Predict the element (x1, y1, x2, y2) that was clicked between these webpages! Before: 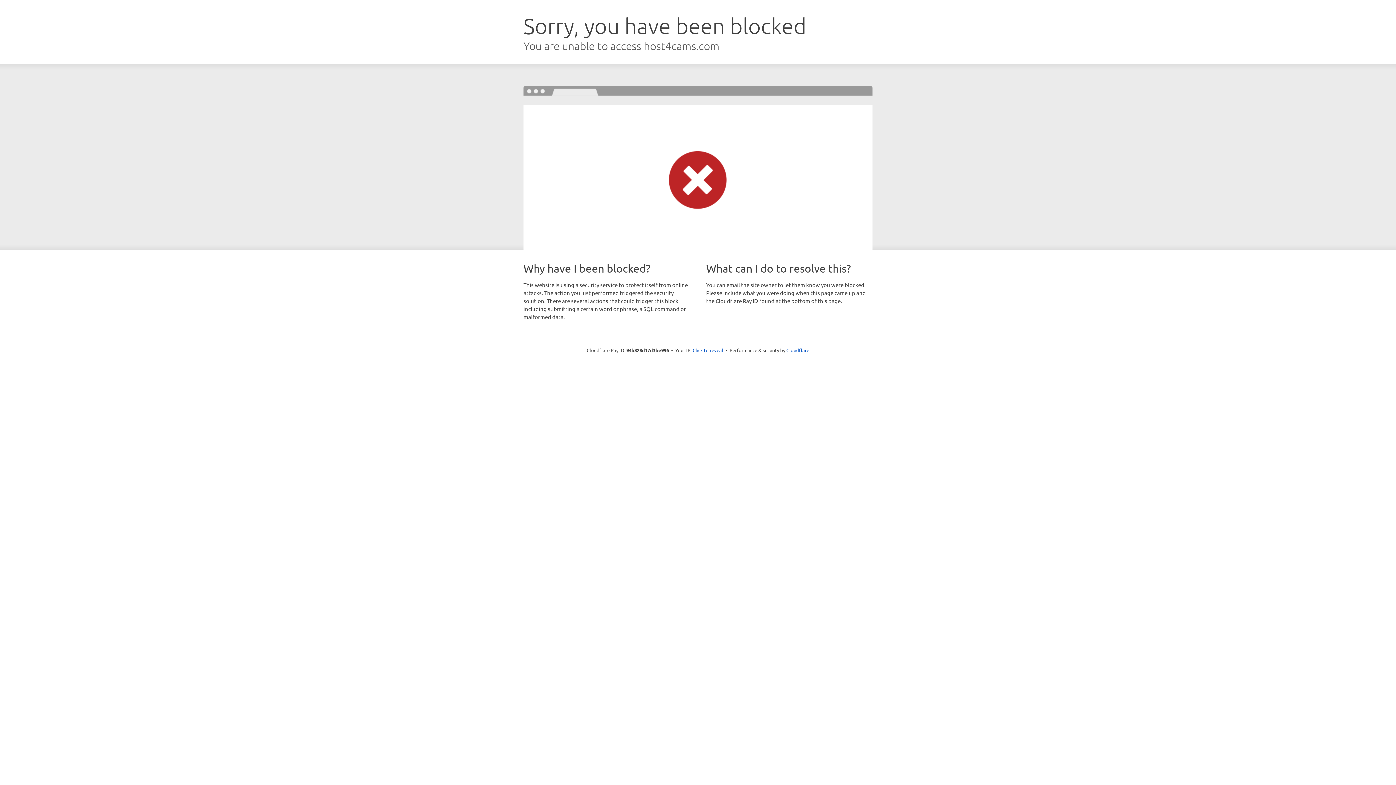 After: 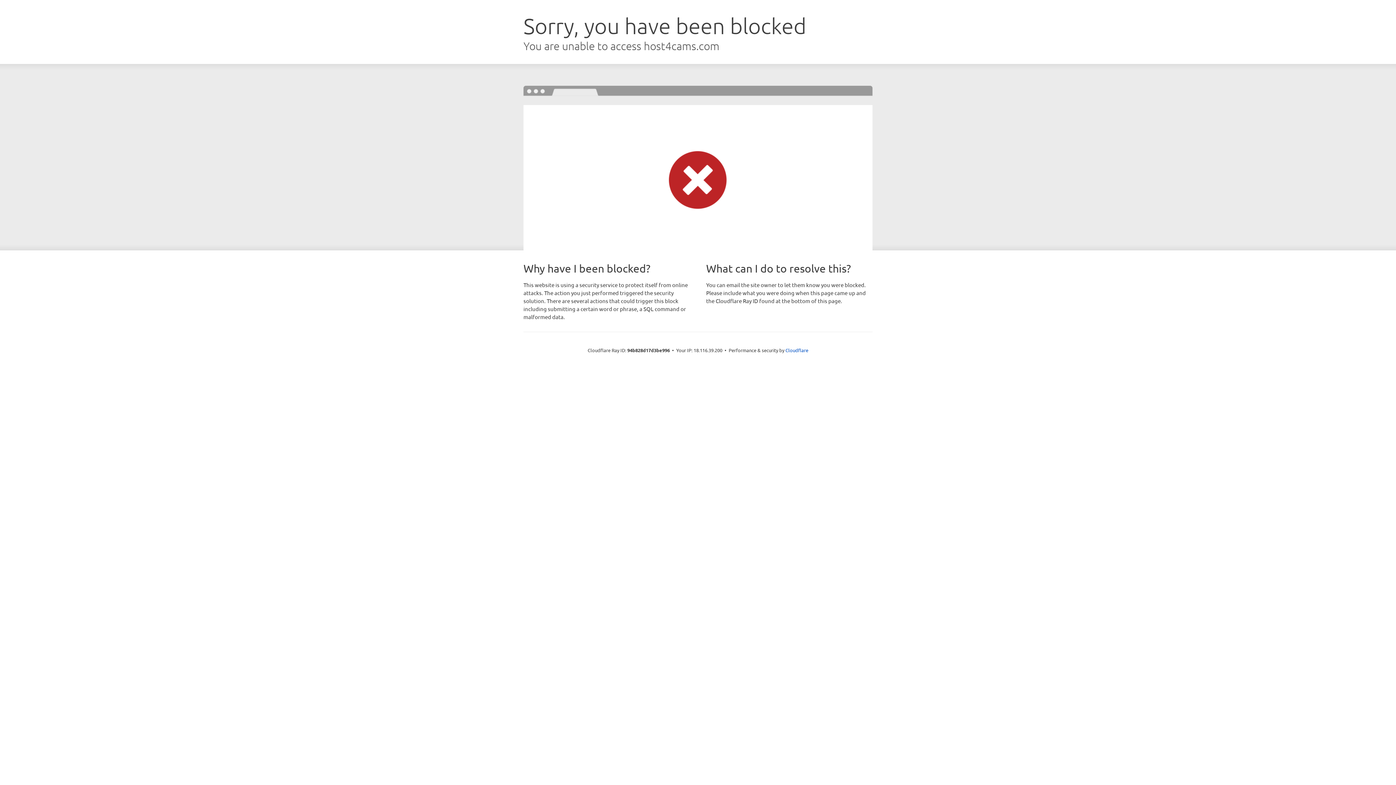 Action: bbox: (692, 346, 723, 353) label: Click to reveal